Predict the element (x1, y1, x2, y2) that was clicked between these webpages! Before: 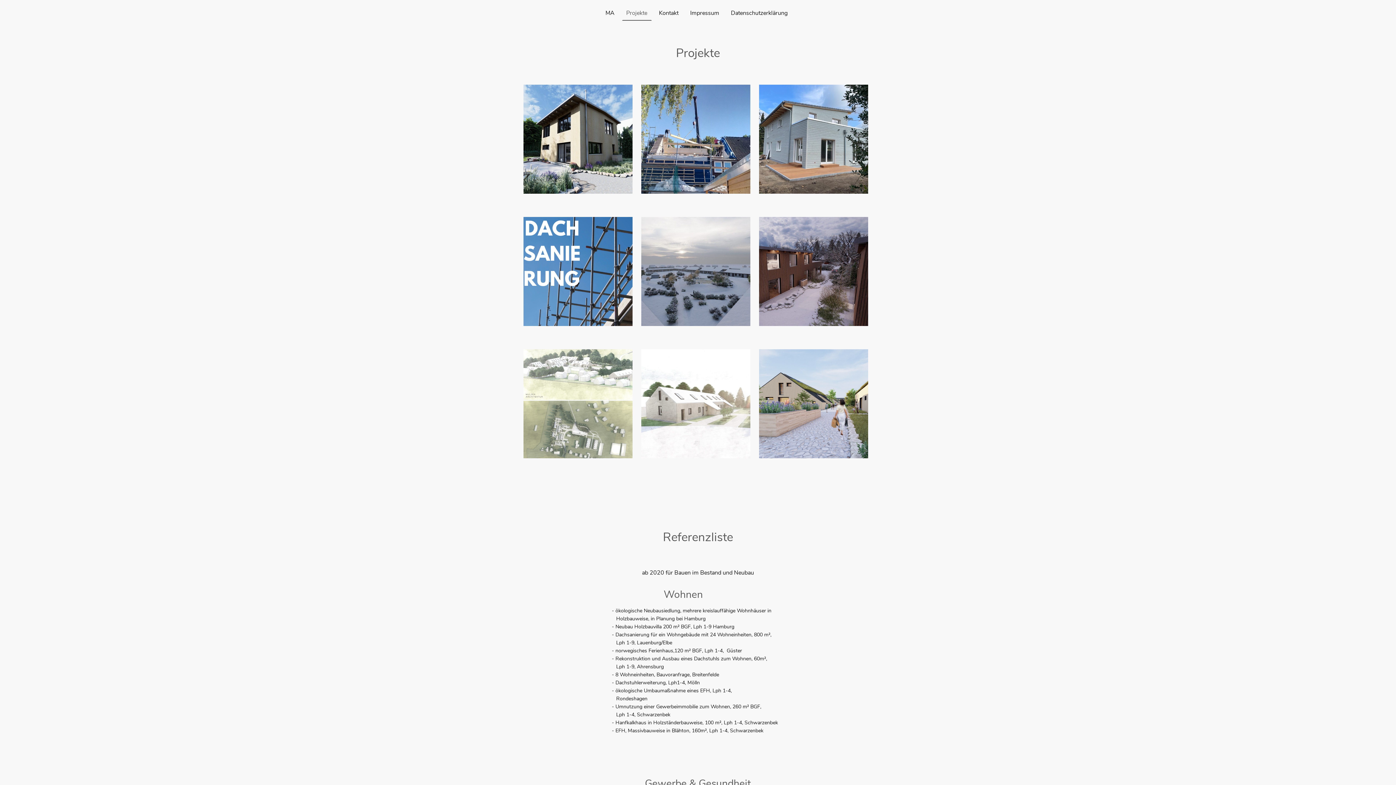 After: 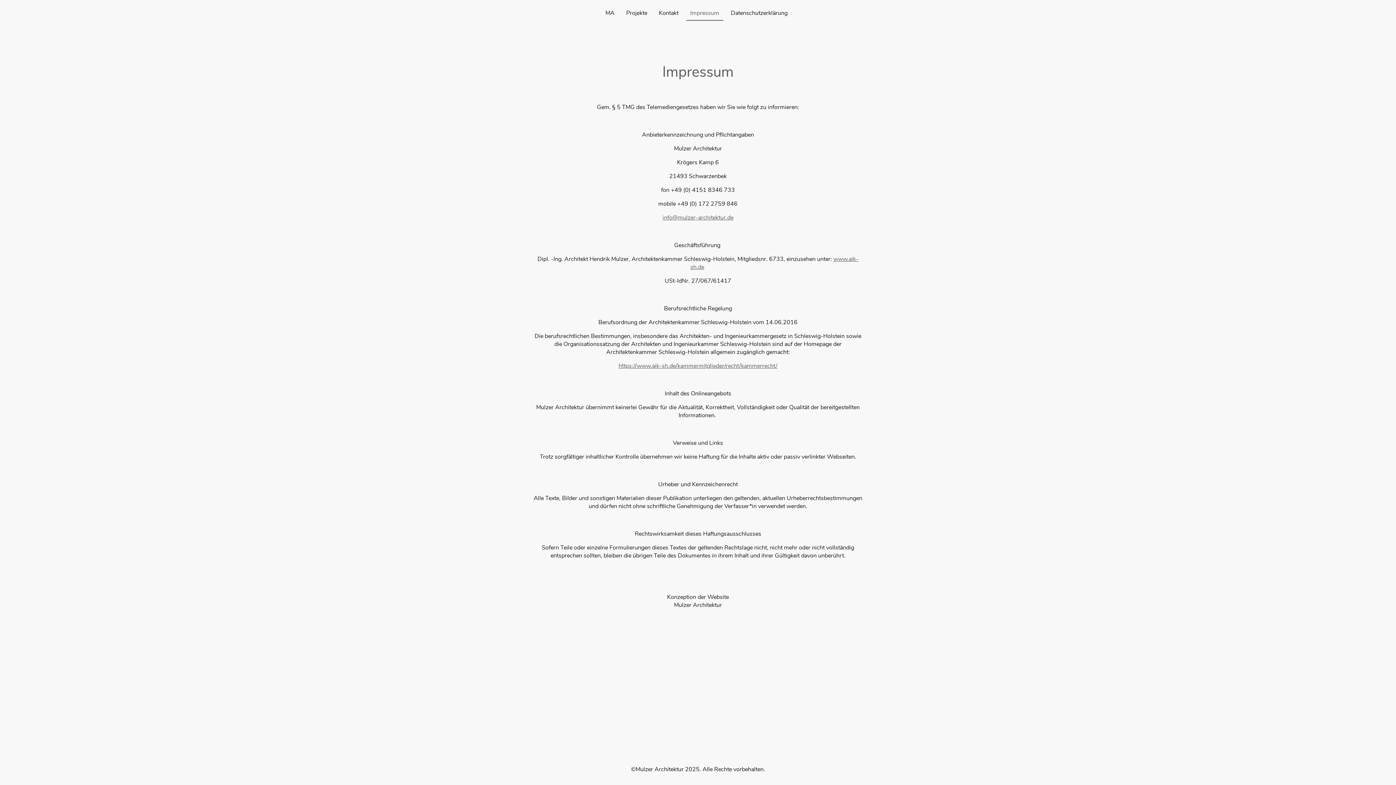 Action: label: Impressum bbox: (686, 6, 723, 20)